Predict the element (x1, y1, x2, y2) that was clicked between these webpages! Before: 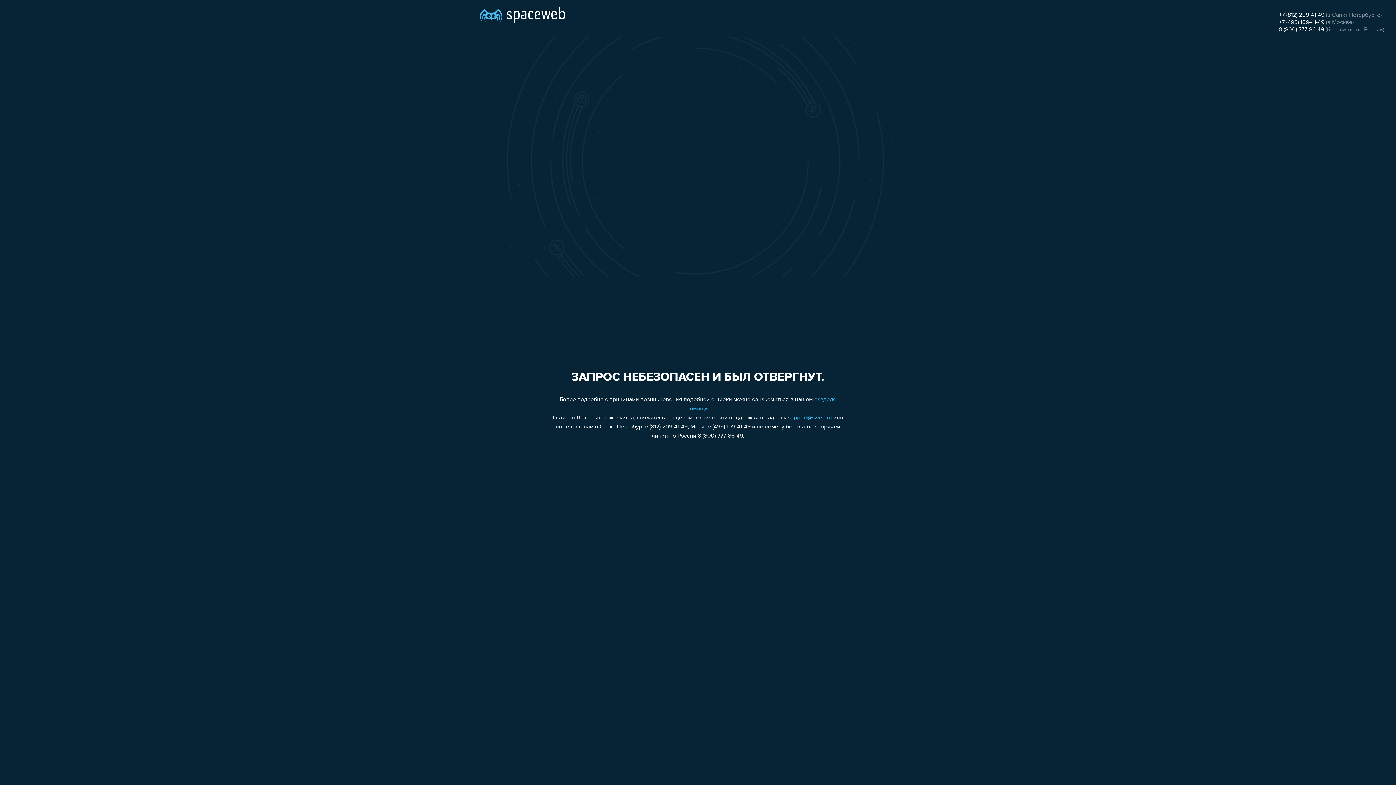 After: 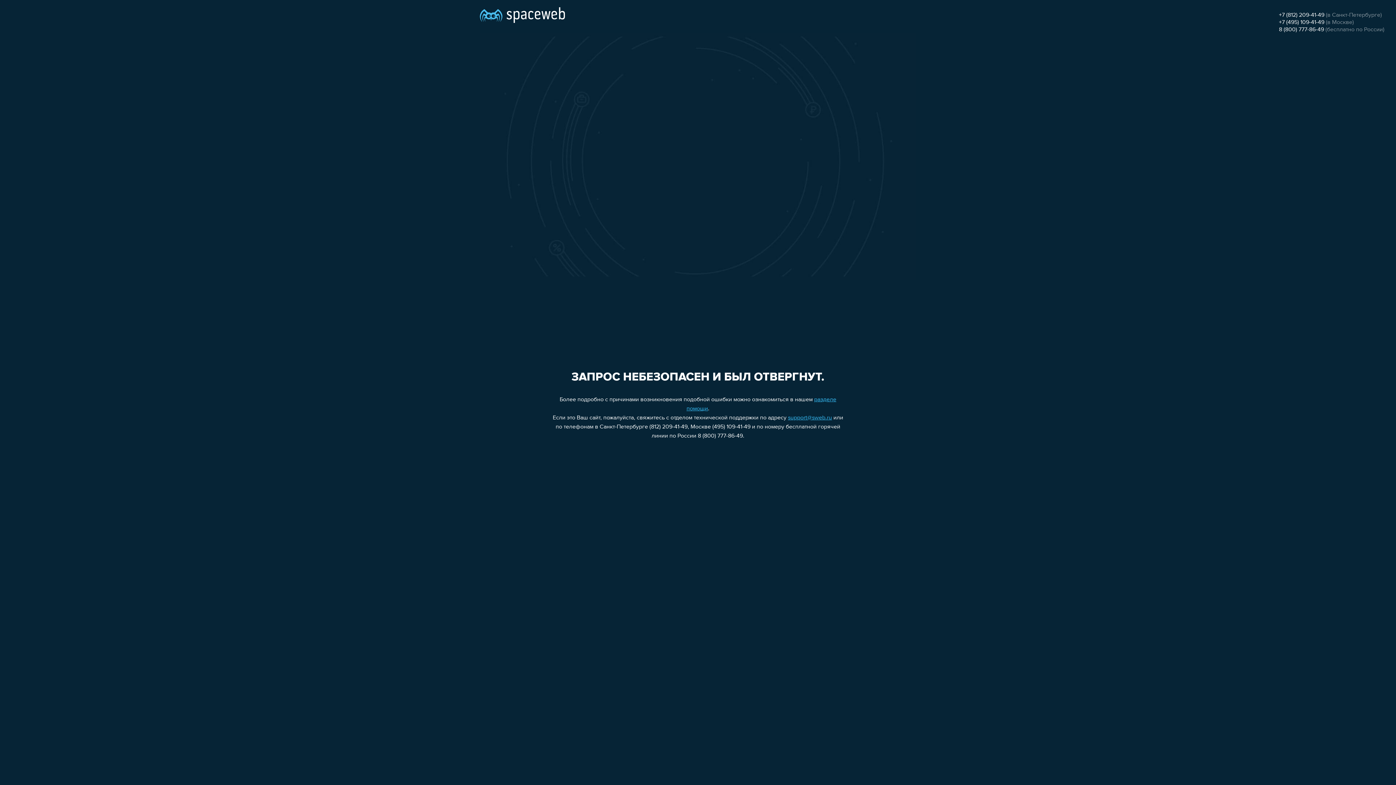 Action: bbox: (1279, 12, 1324, 18) label: +7 (812) 209-41-49